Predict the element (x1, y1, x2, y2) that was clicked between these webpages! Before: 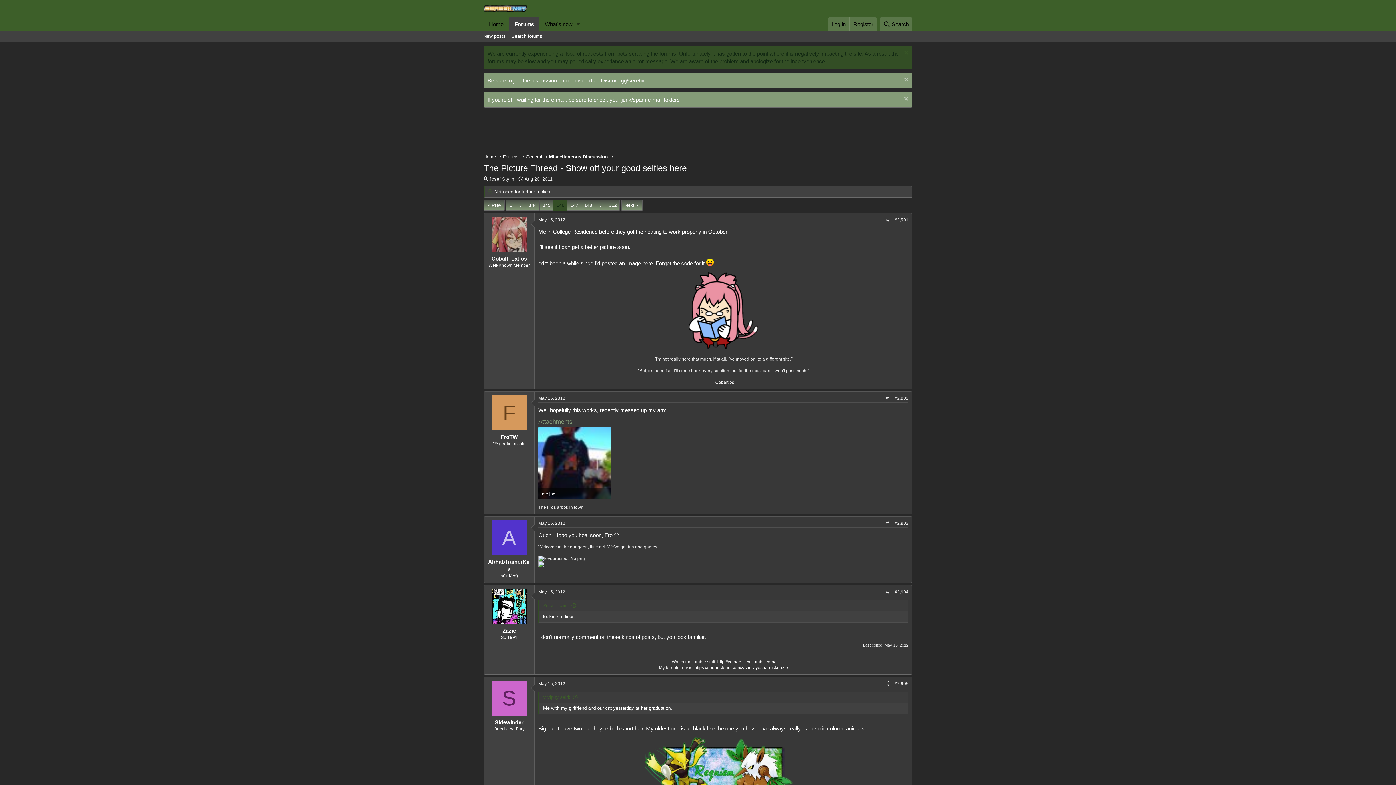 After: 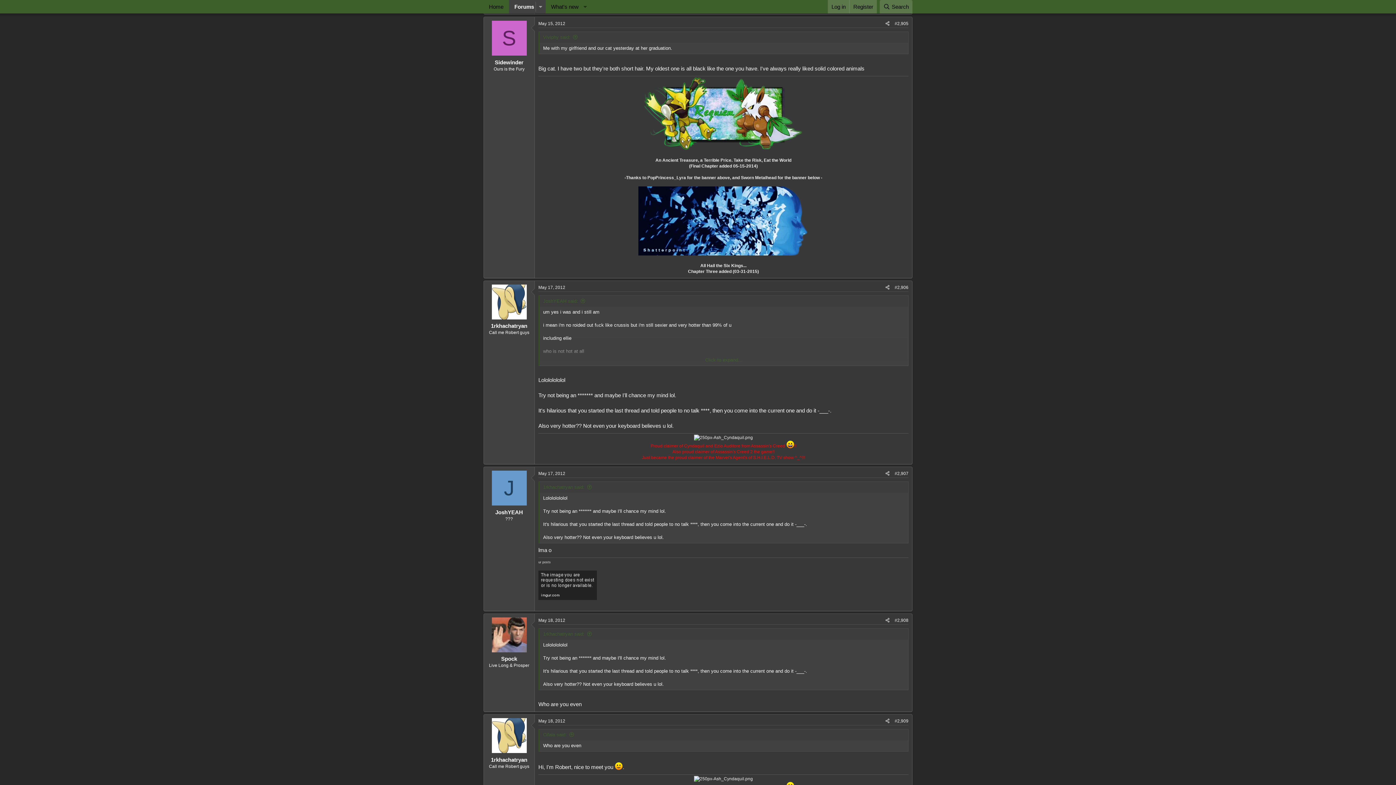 Action: label: May 15, 2012 bbox: (538, 681, 565, 686)